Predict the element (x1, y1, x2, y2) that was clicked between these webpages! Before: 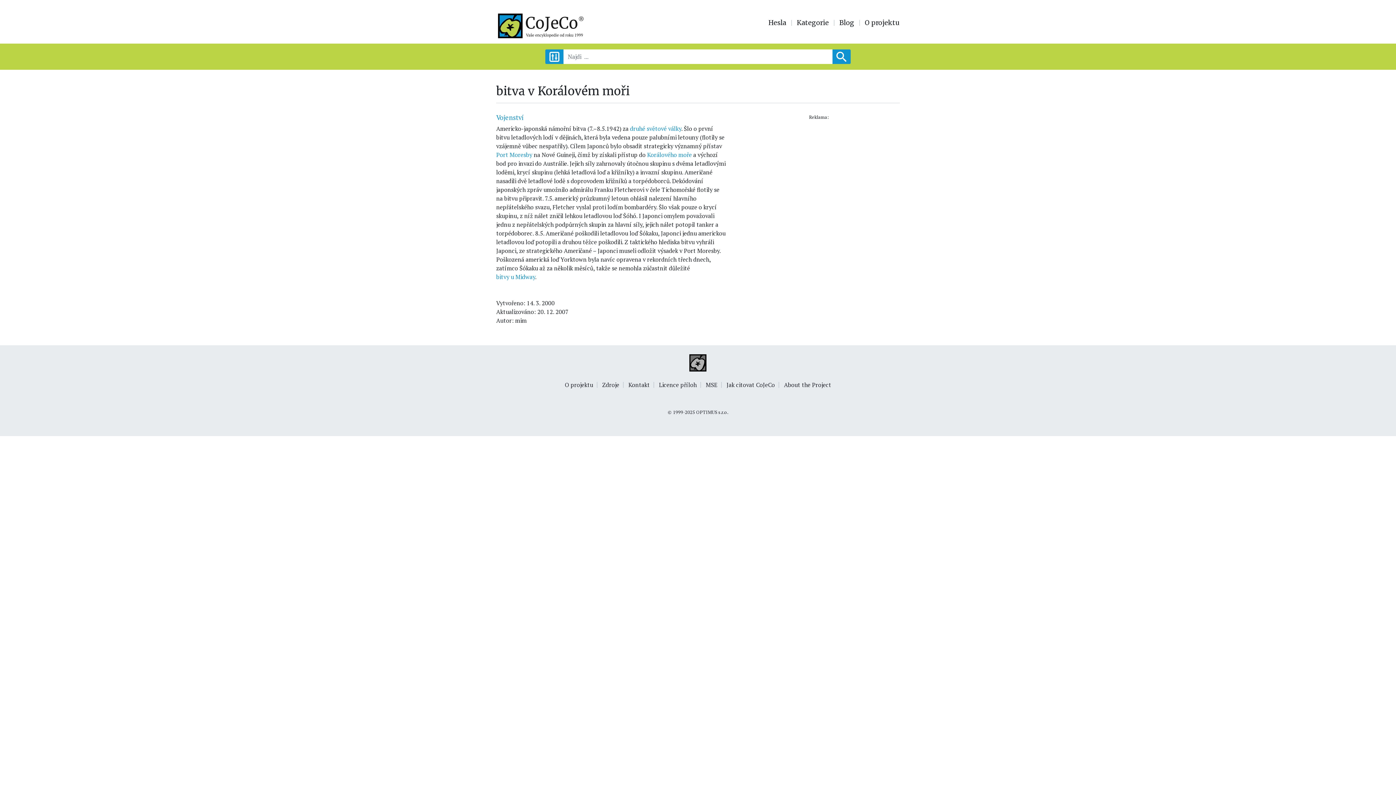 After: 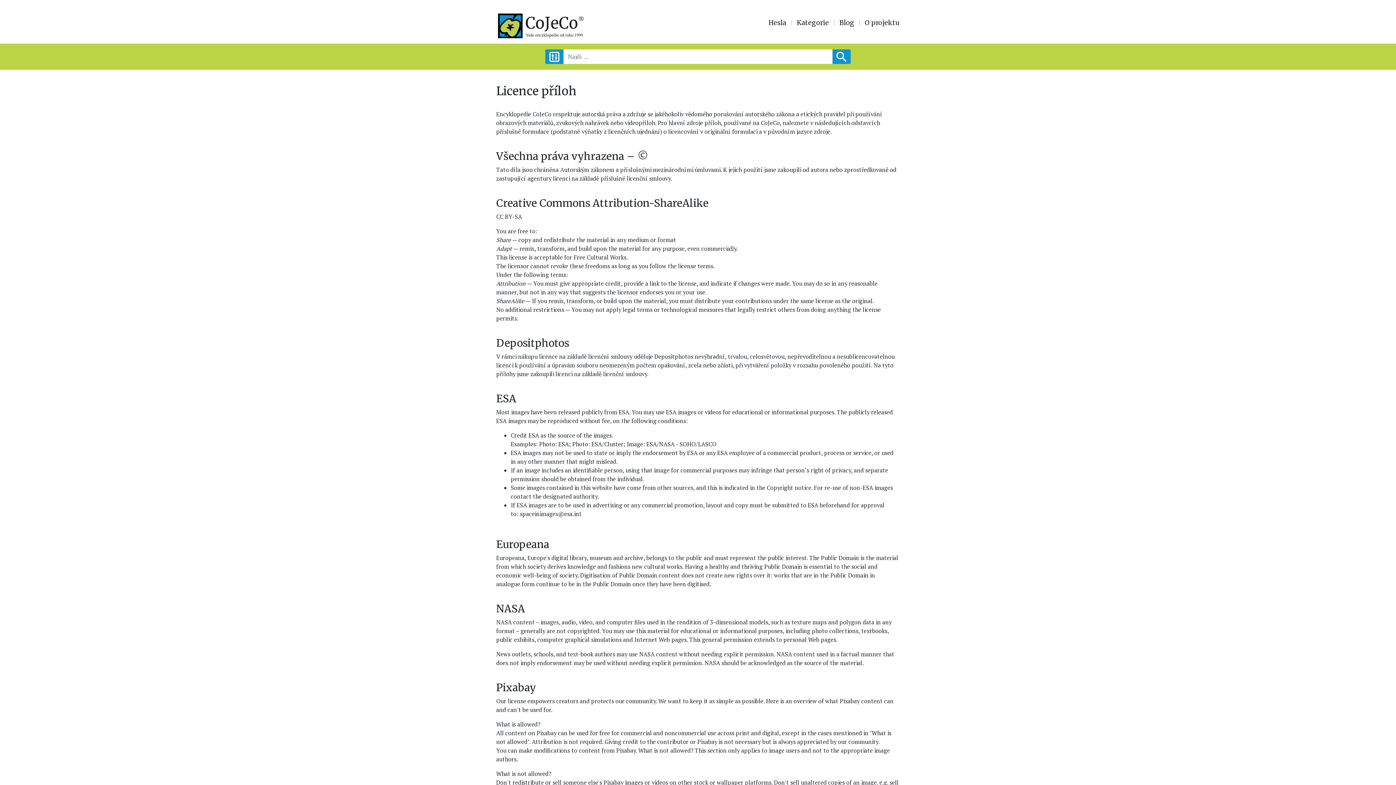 Action: label: Licence příloh bbox: (655, 377, 700, 392)